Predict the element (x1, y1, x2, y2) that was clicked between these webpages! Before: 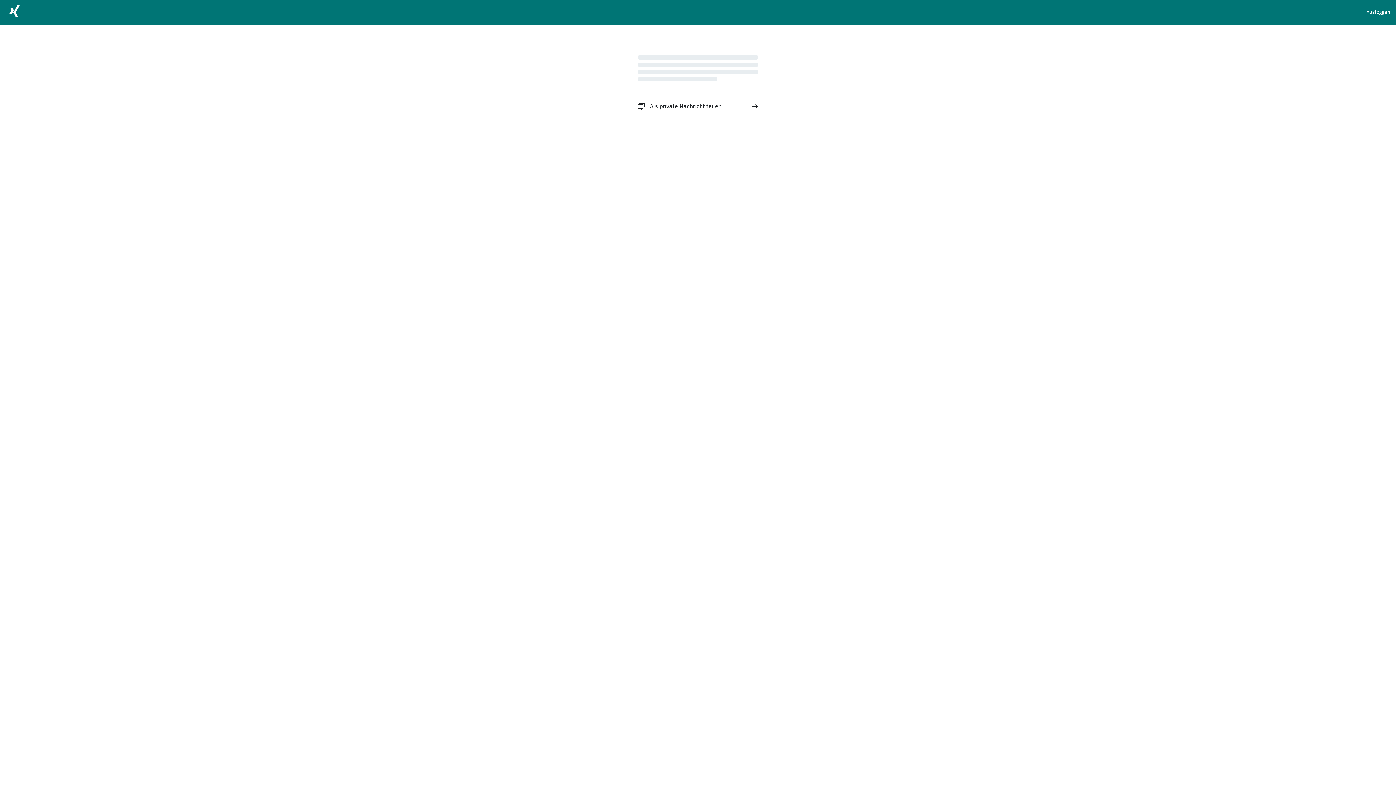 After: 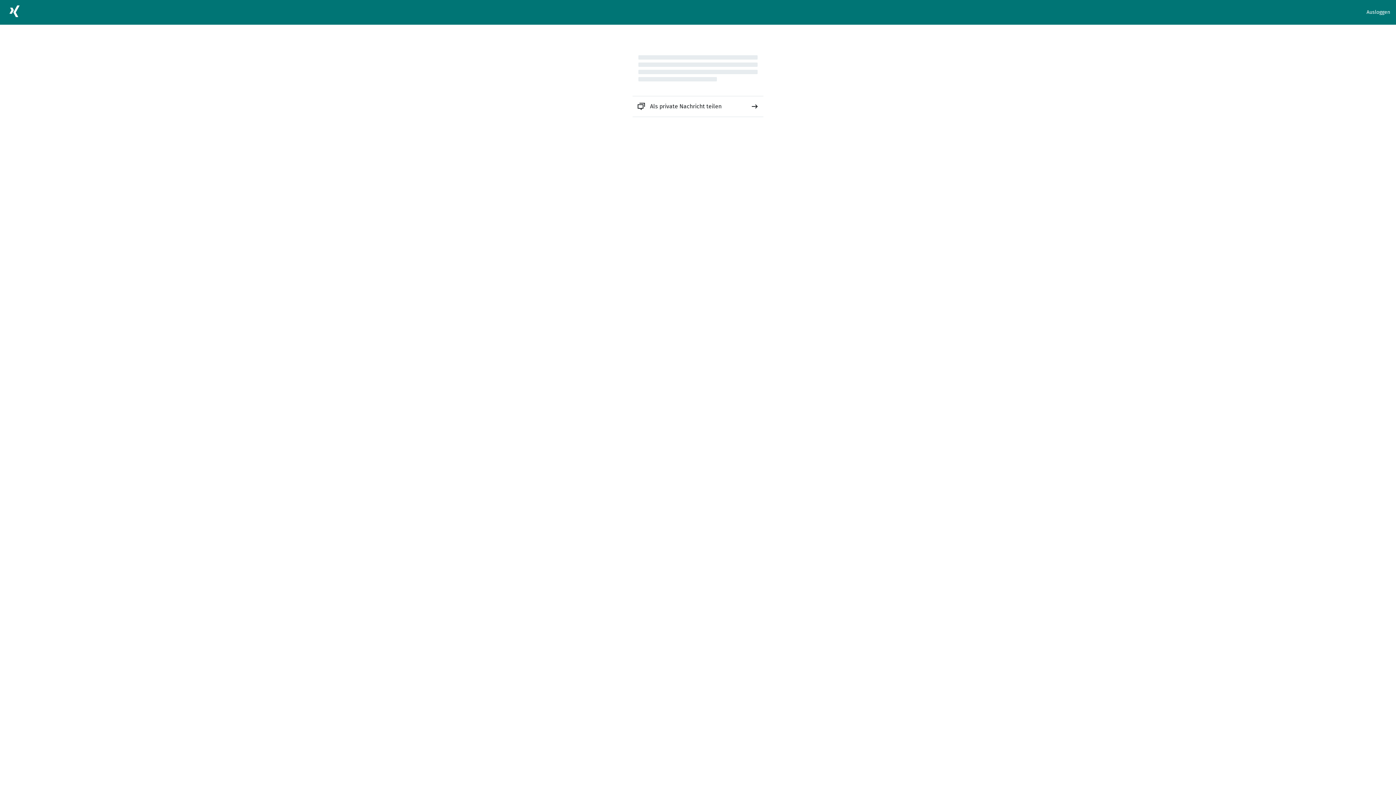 Action: bbox: (632, 96, 763, 116) label: Als private Nachricht teilen